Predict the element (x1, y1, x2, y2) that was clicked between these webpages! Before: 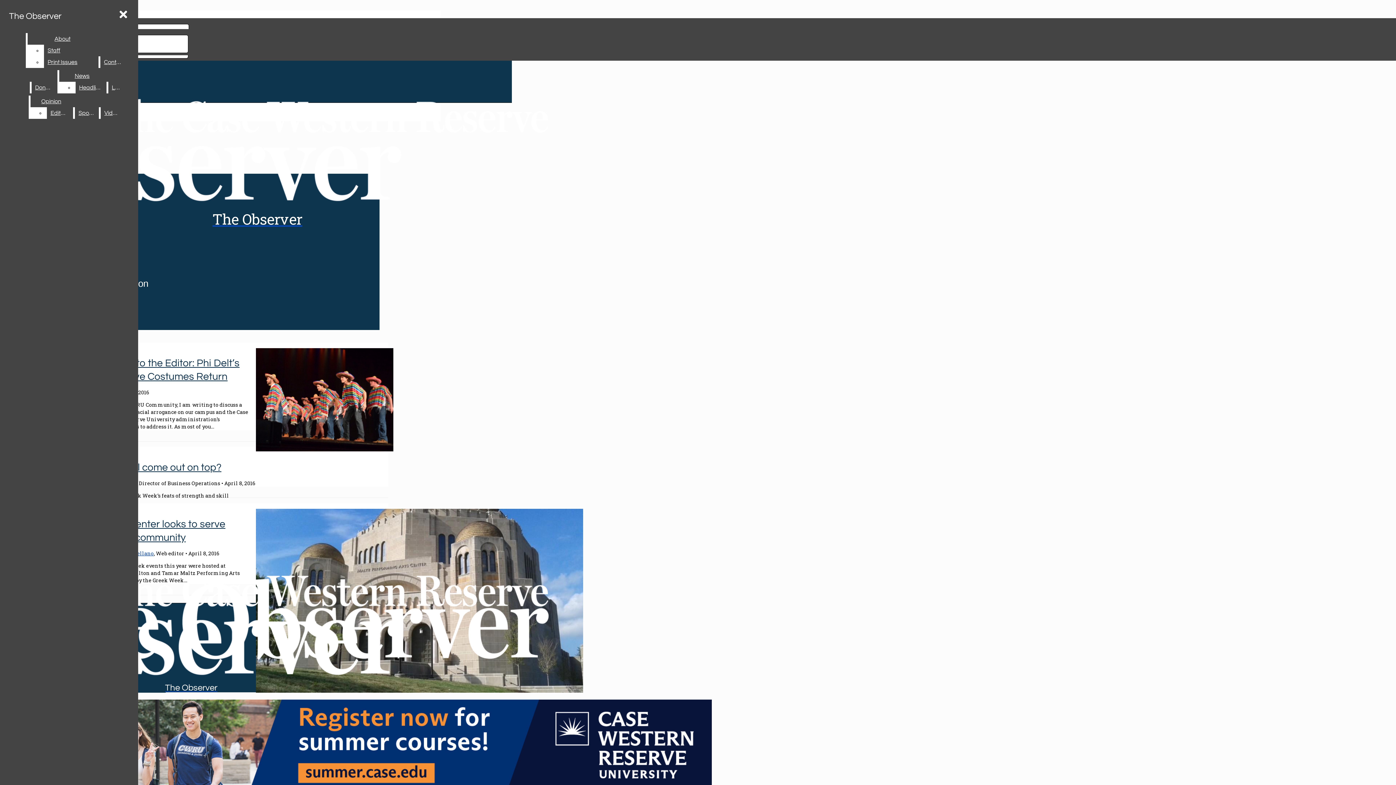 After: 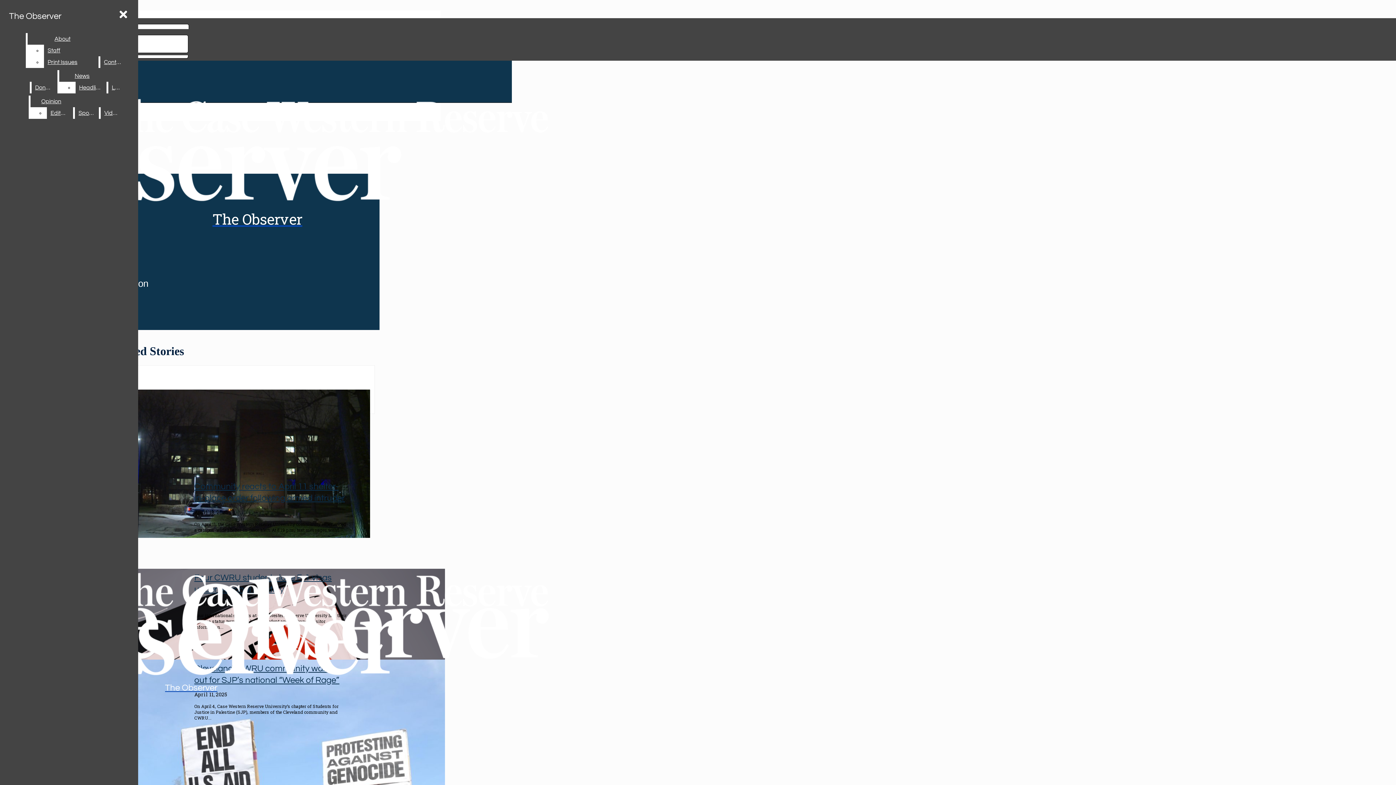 Action: bbox: (5, 8, 65, 24) label: The Observer